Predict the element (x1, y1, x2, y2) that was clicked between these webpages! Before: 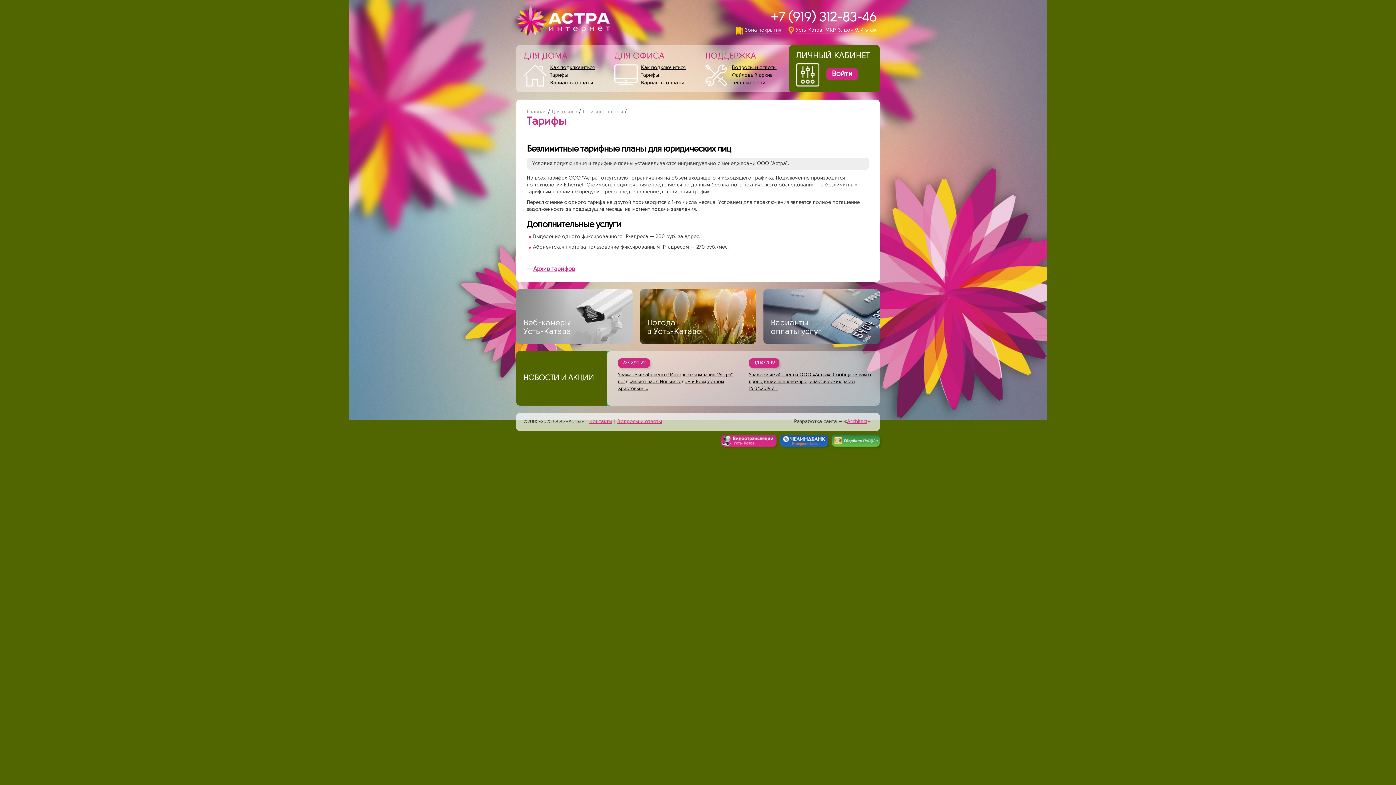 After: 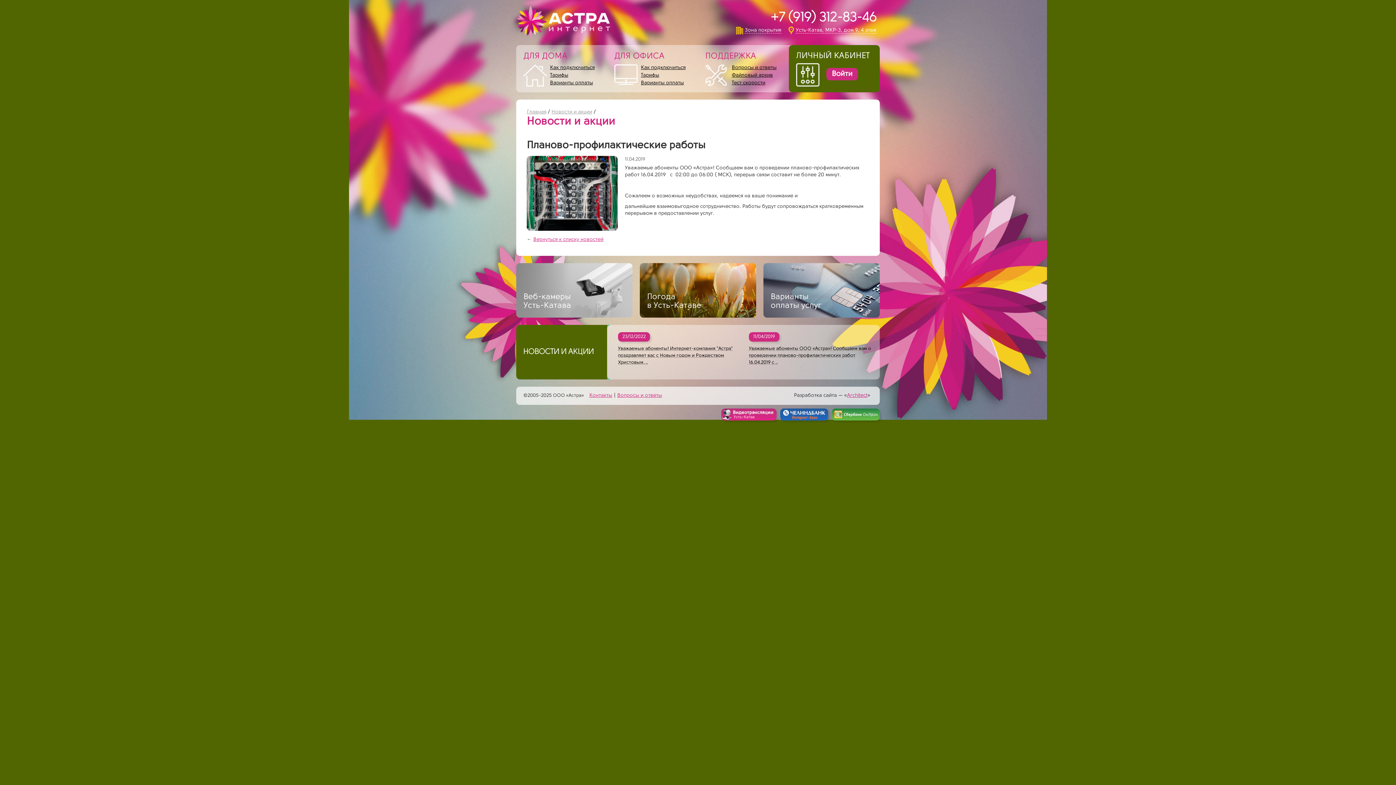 Action: bbox: (749, 372, 871, 391) label: Уважаемые абоненты ООО «Астра»! Сообщаем вам о проведении планово-профилактических работ 16.04.2019 c ..